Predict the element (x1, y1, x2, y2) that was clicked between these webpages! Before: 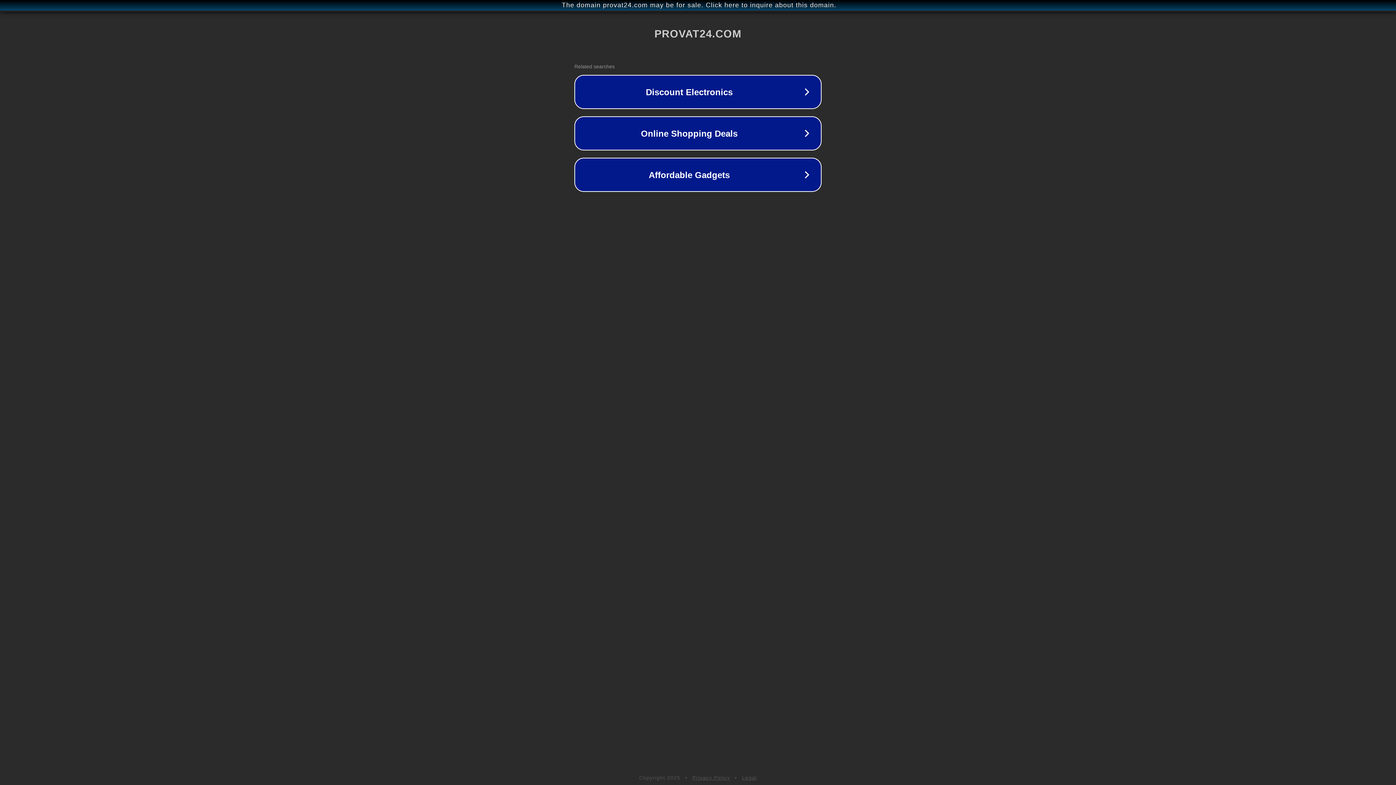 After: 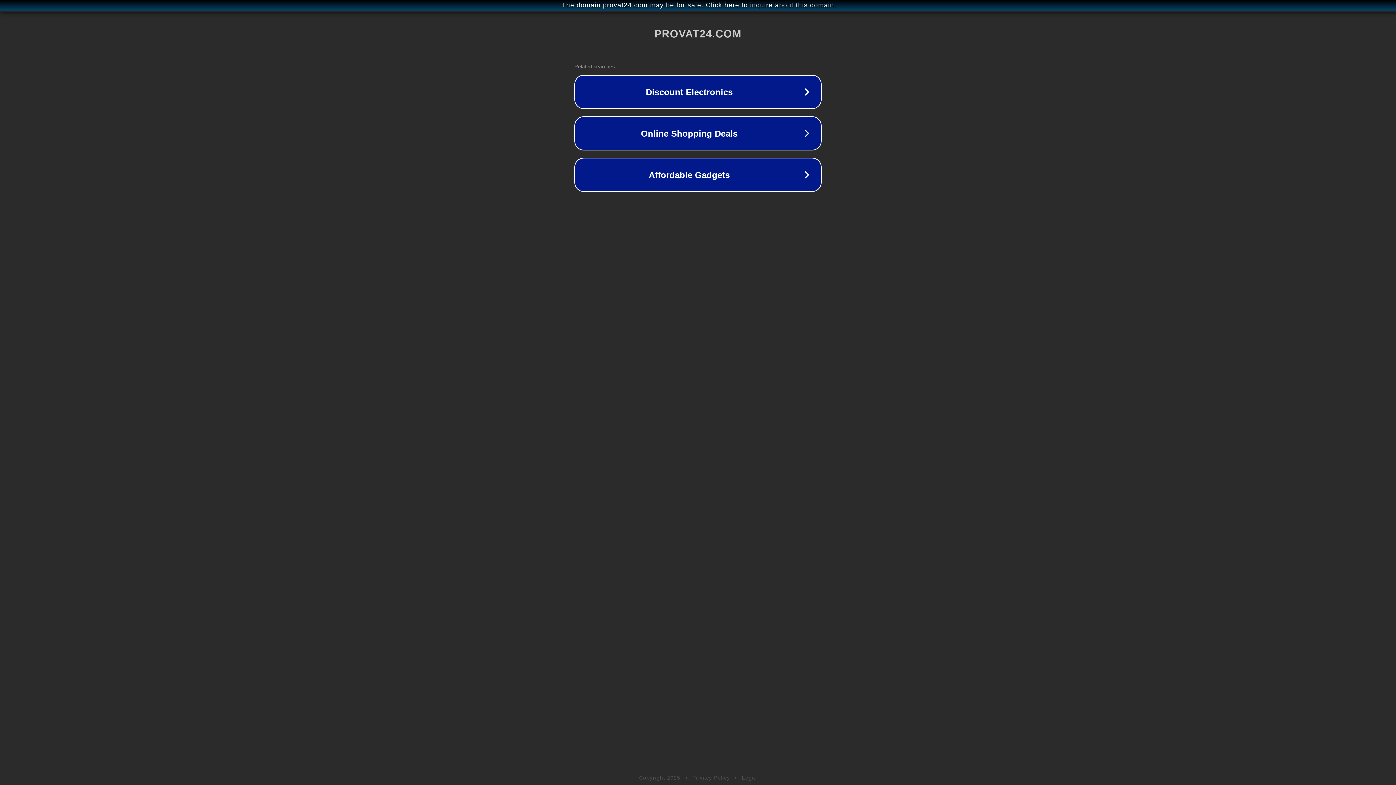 Action: label: Legal bbox: (742, 775, 757, 781)